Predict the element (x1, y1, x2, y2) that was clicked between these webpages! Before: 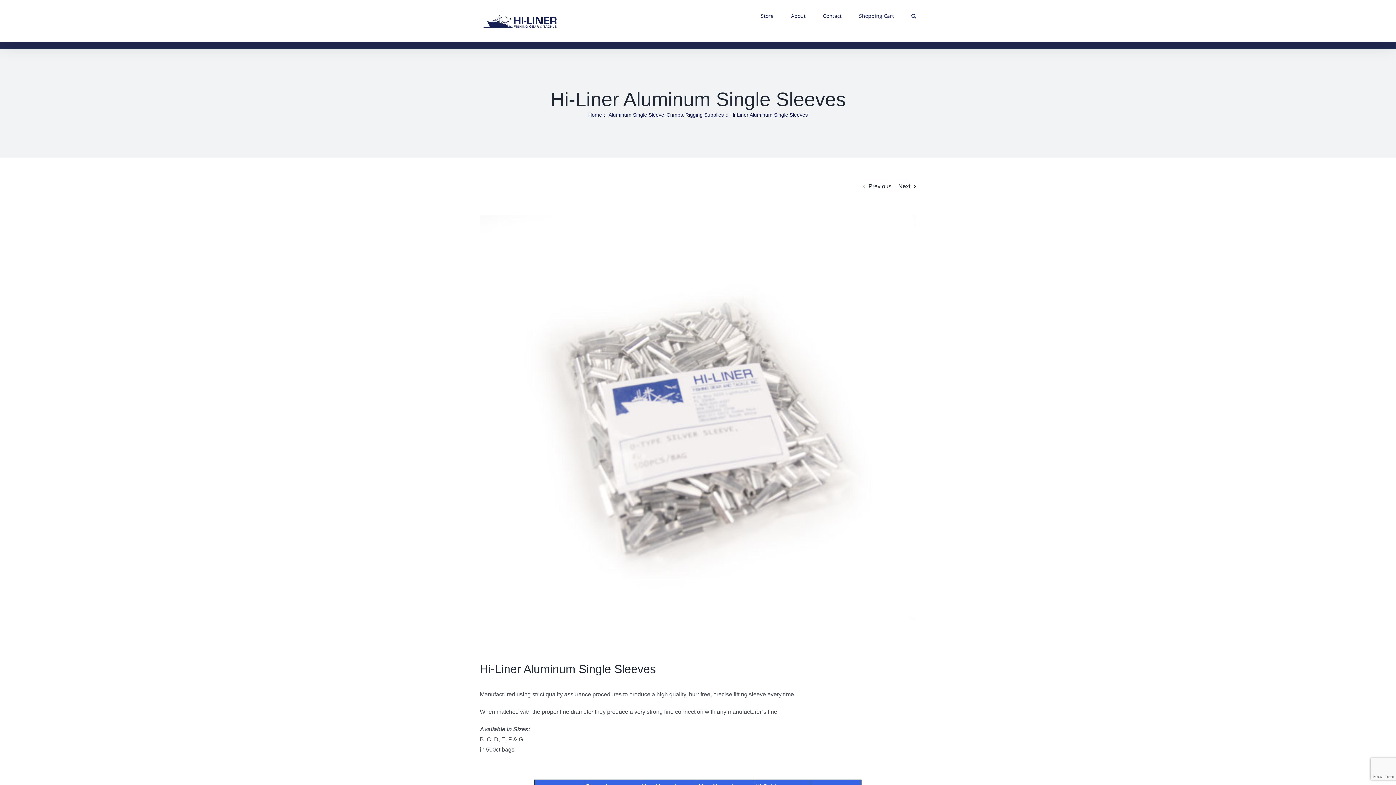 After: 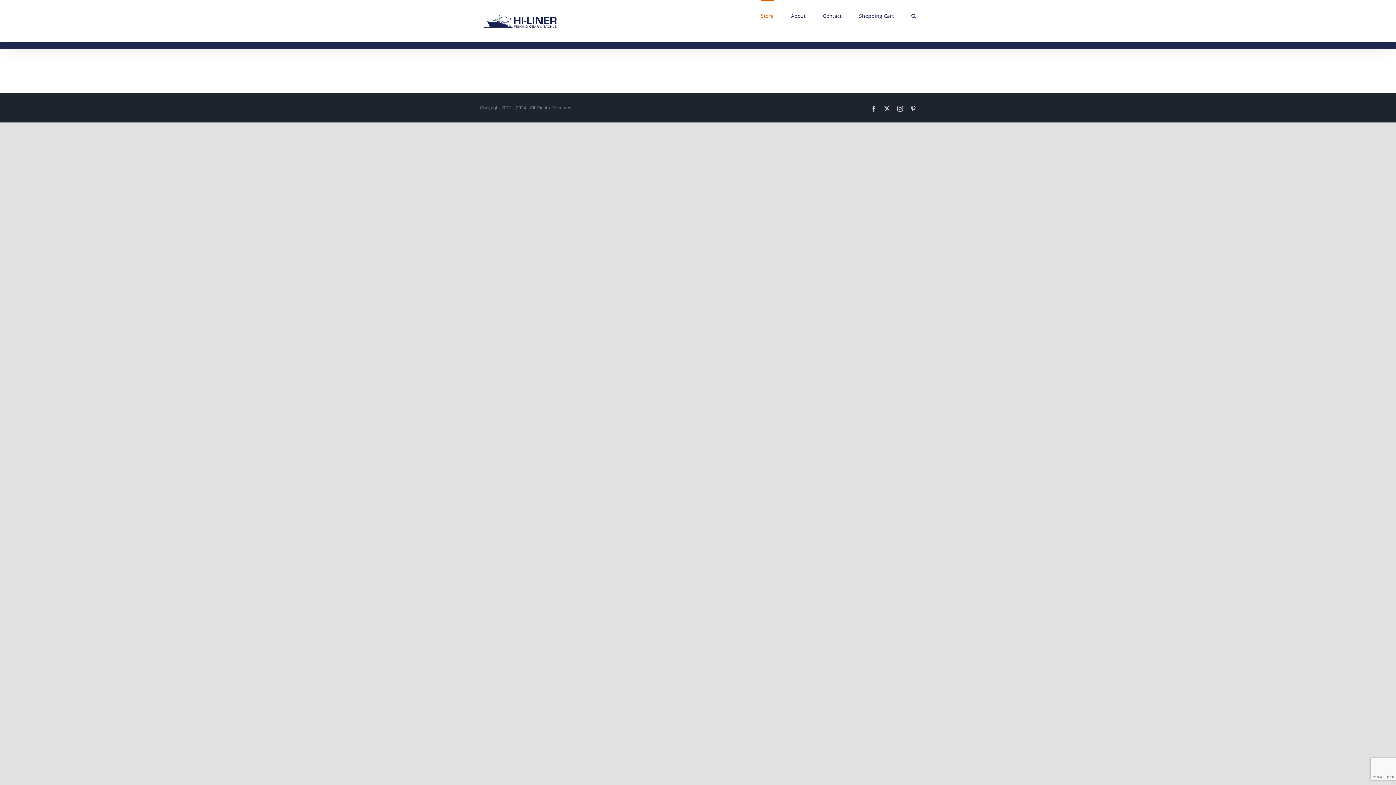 Action: bbox: (859, 0, 894, 30) label: Shopping Cart